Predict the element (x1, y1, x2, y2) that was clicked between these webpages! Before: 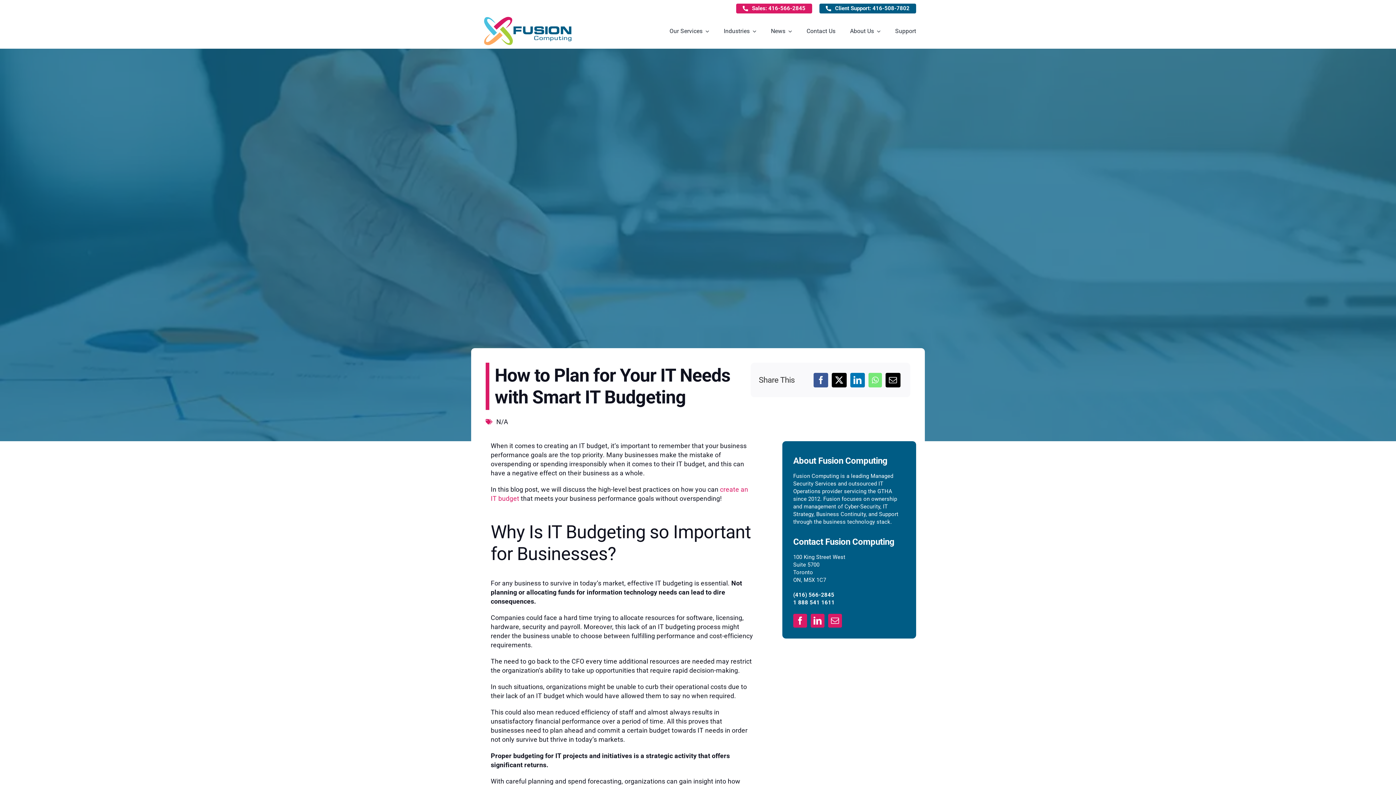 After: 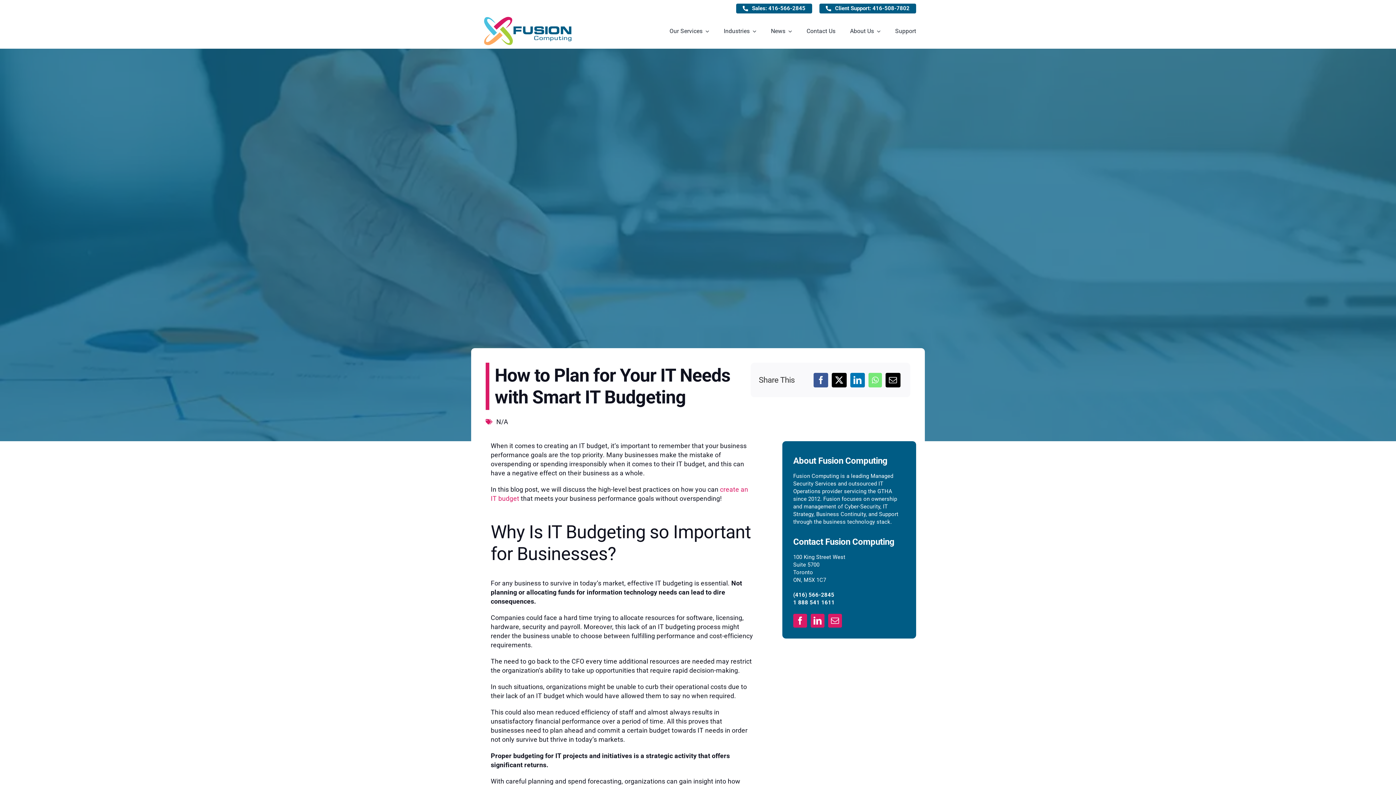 Action: bbox: (736, 3, 812, 13) label: Sales: 416-566-2845